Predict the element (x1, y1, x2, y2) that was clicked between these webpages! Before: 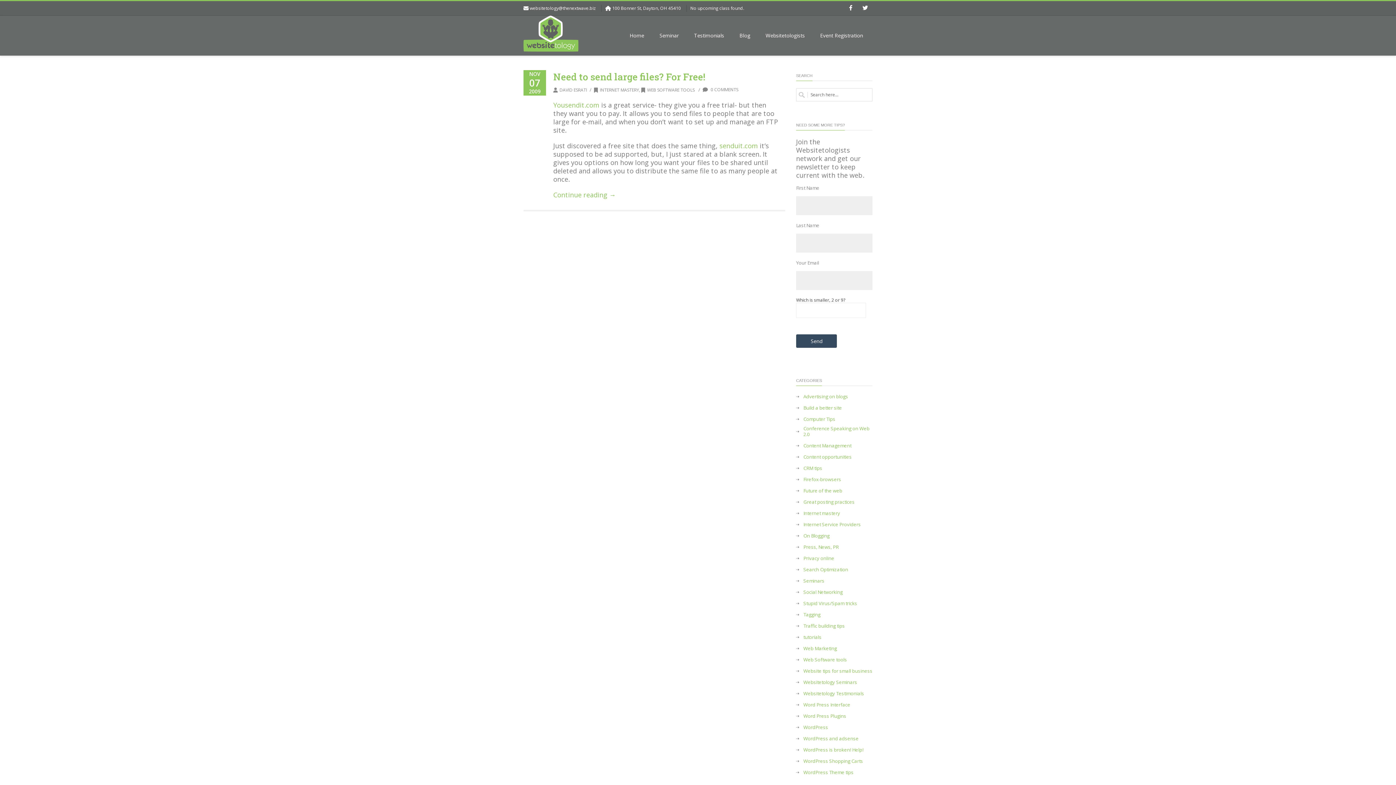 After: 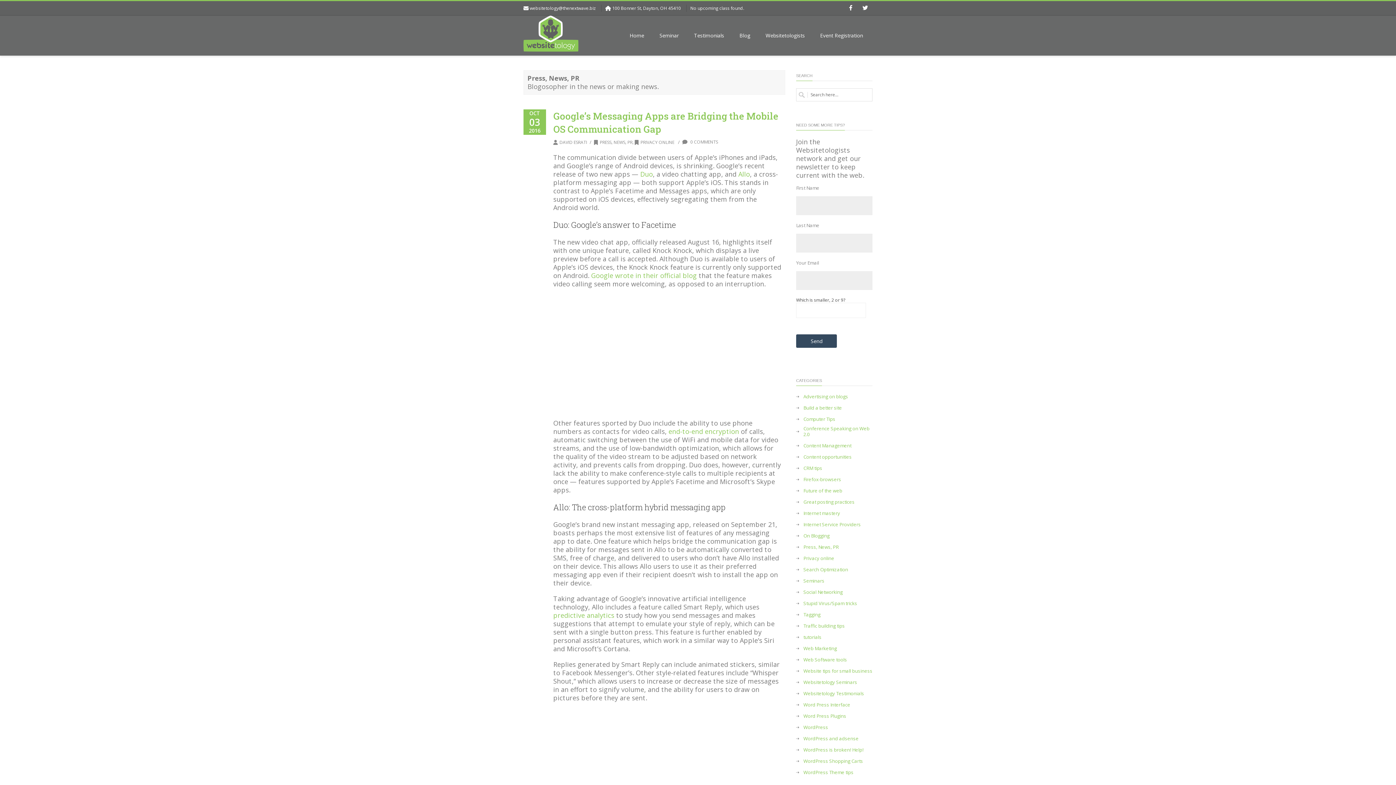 Action: bbox: (796, 544, 838, 550) label: Press, News, PR